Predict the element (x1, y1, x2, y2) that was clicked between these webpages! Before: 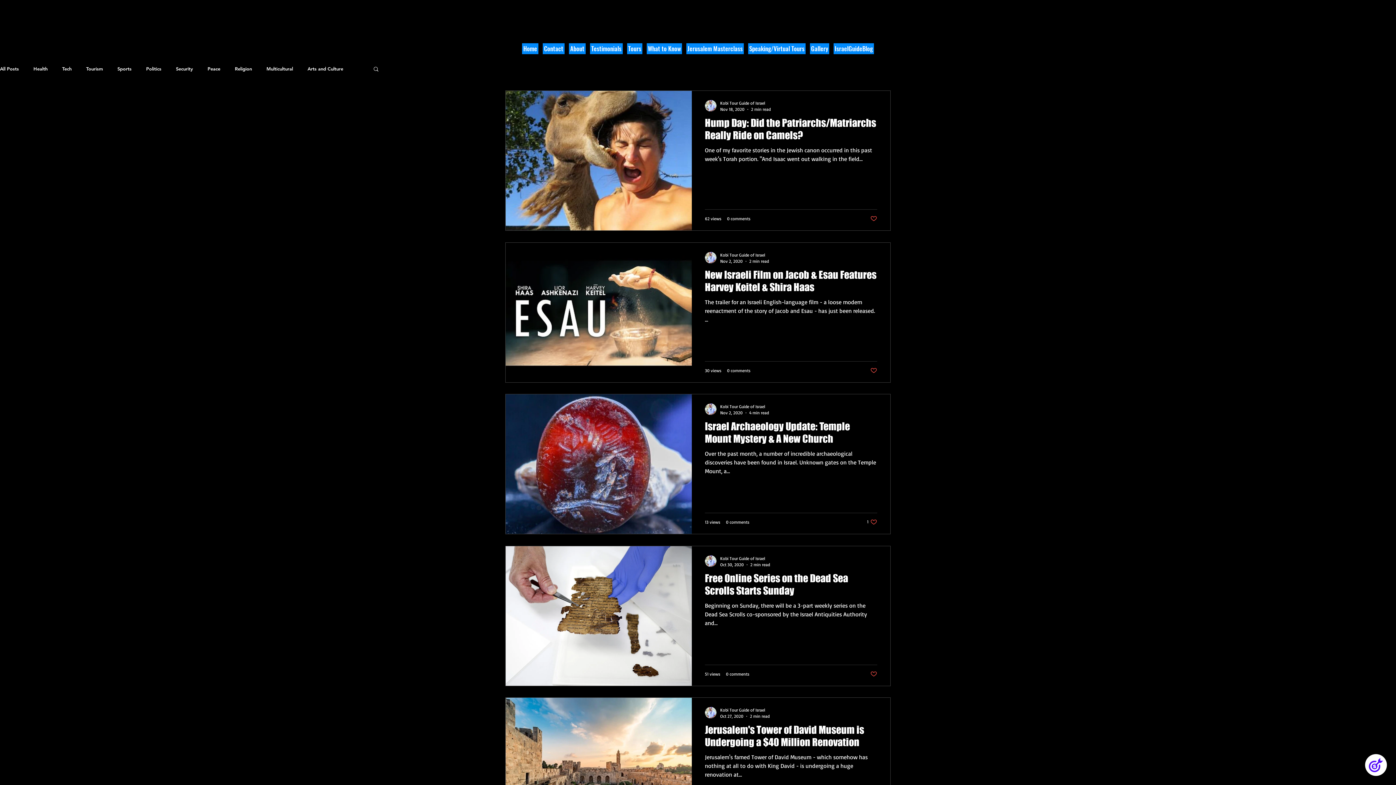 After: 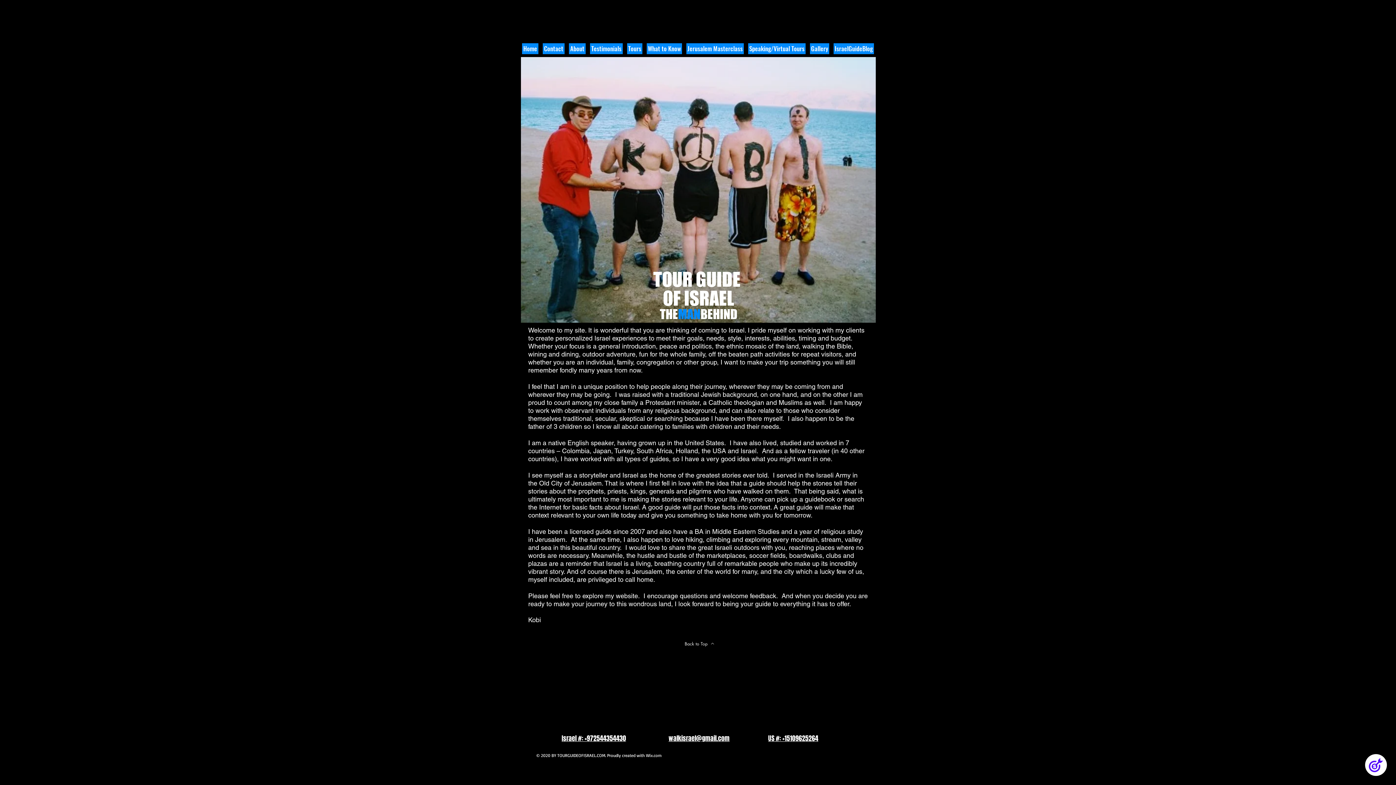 Action: bbox: (569, 43, 585, 54) label: About